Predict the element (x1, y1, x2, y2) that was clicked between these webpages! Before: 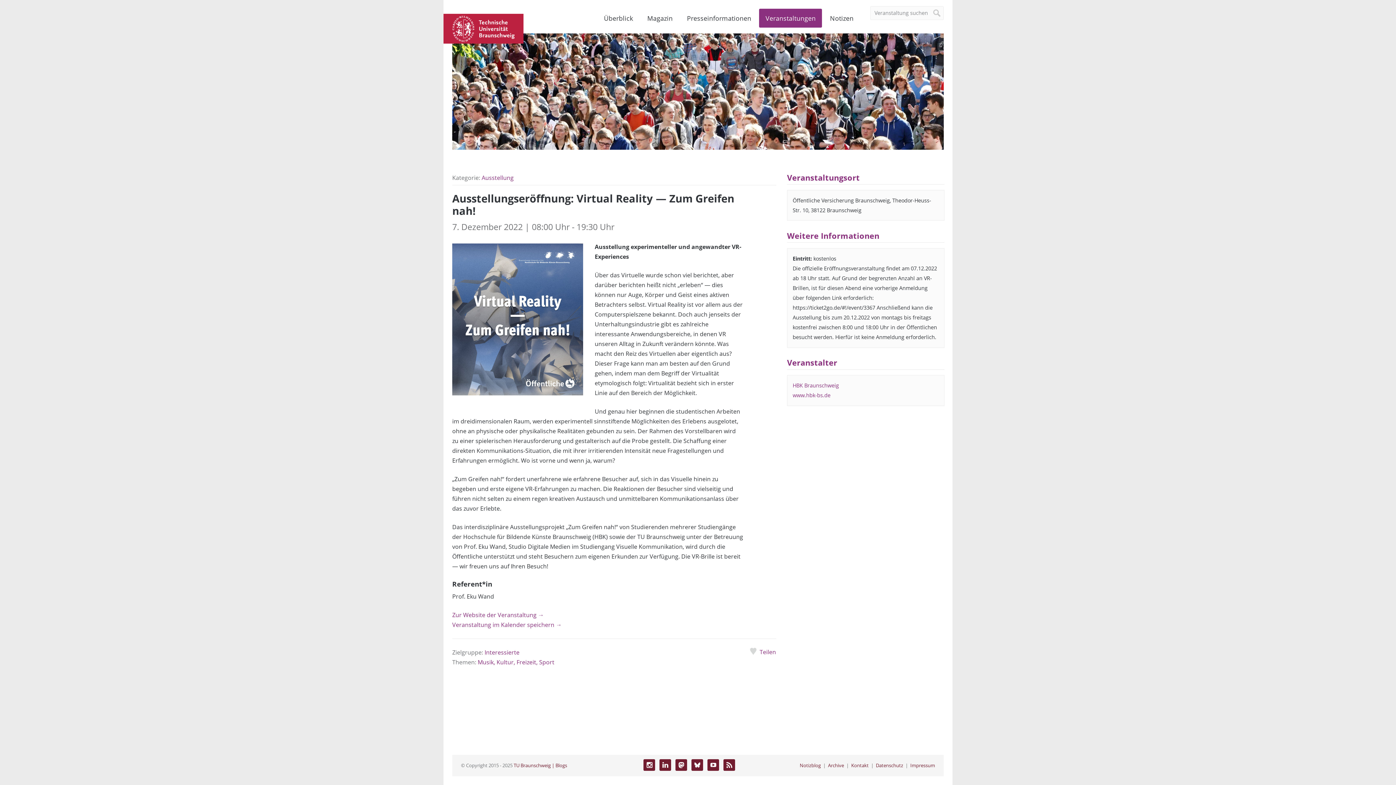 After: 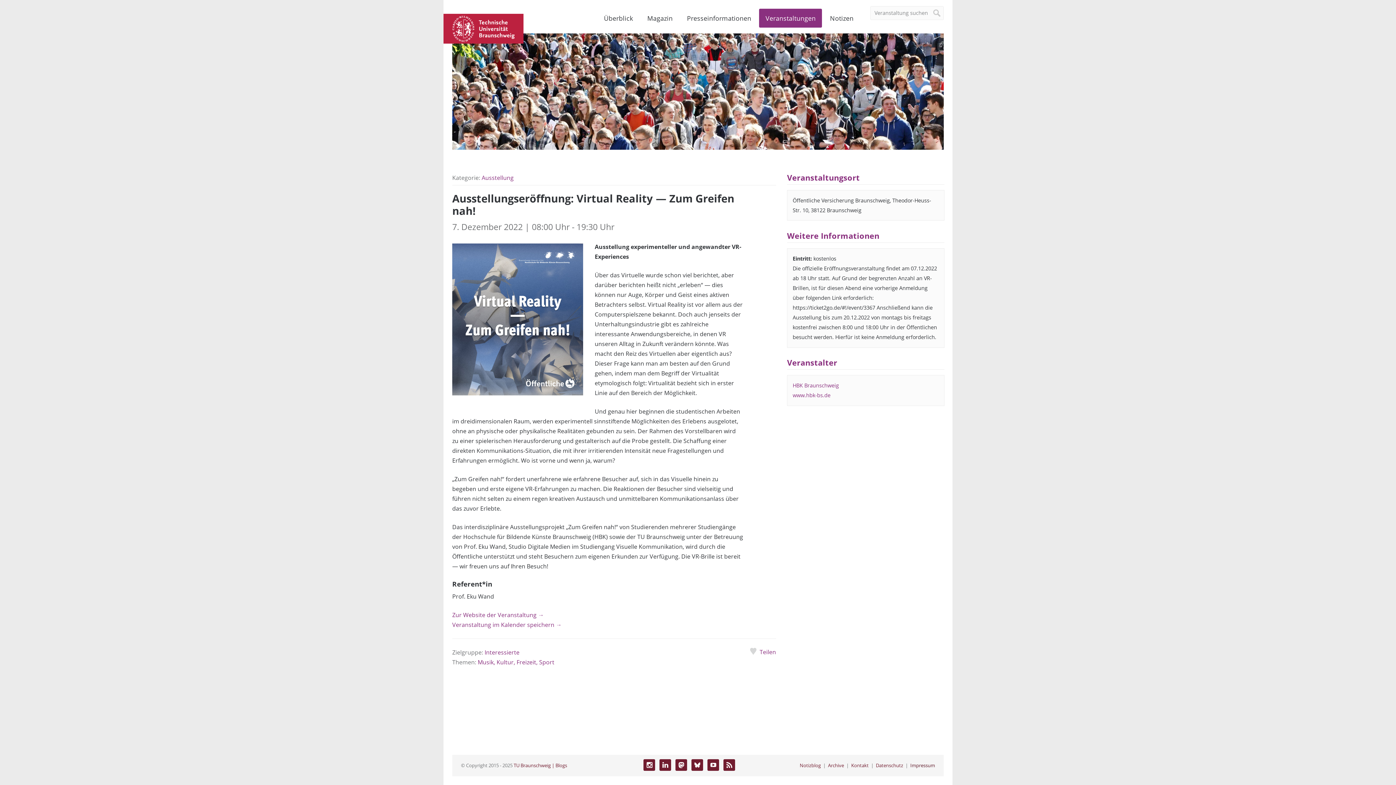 Action: bbox: (910, 762, 935, 769) label: Impressum